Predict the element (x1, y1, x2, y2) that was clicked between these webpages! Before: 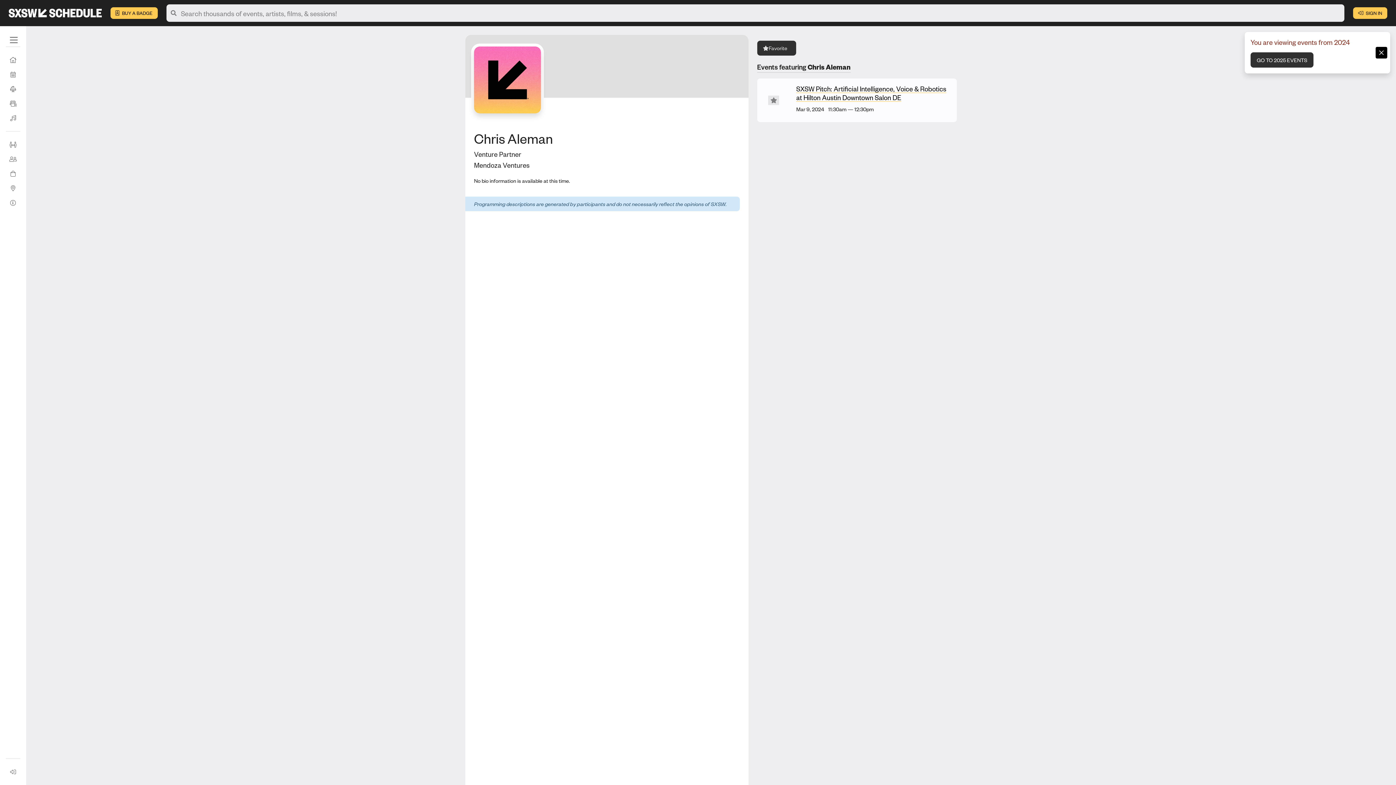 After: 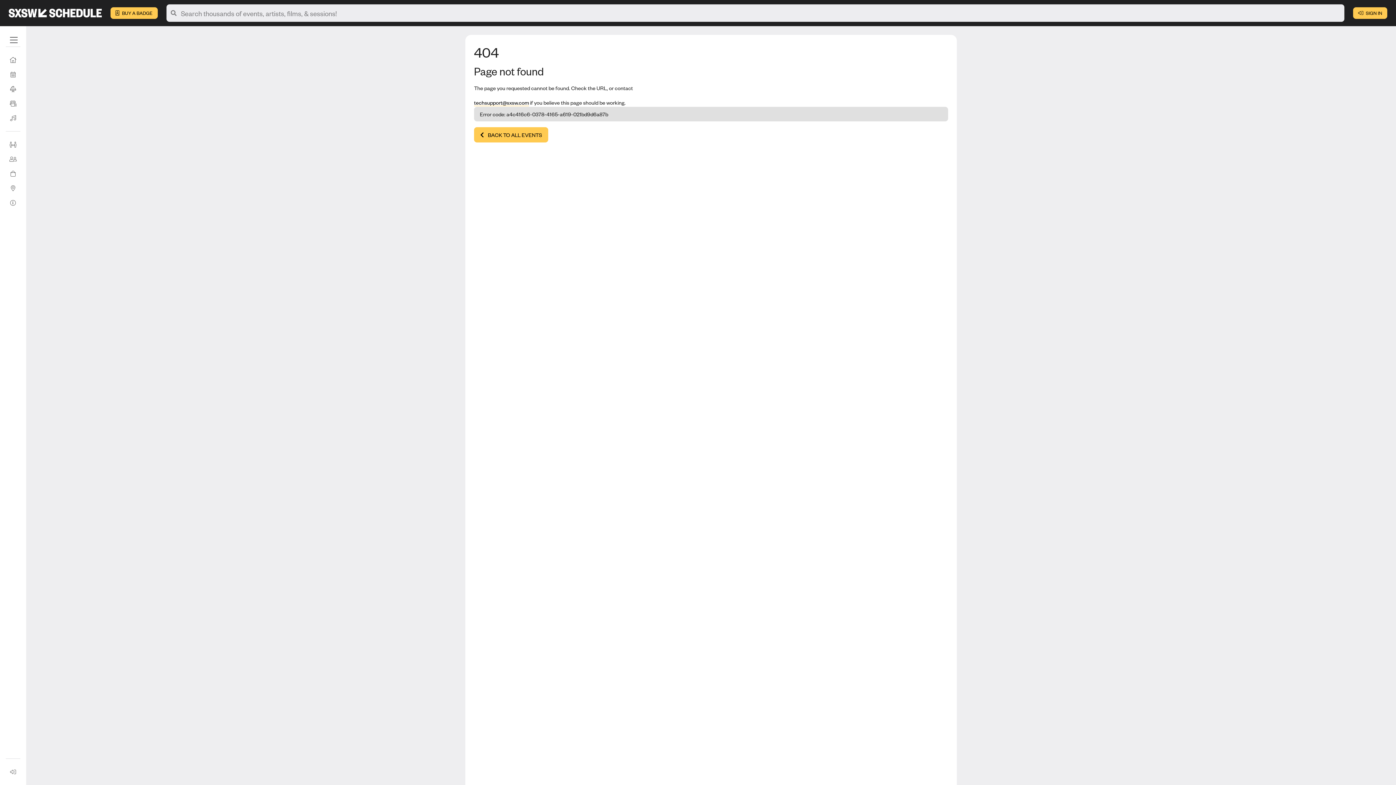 Action: label: Sign In bbox: (5, 765, 20, 779)